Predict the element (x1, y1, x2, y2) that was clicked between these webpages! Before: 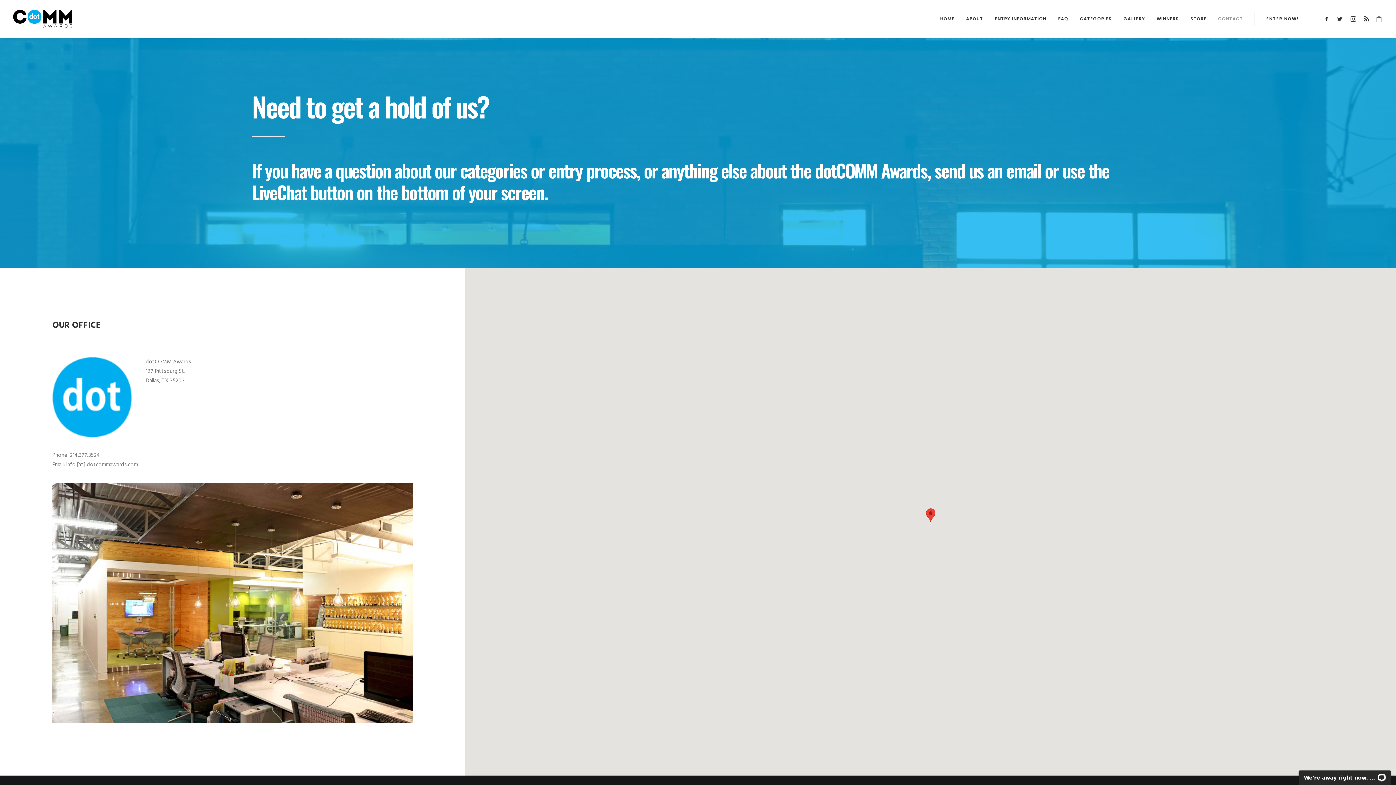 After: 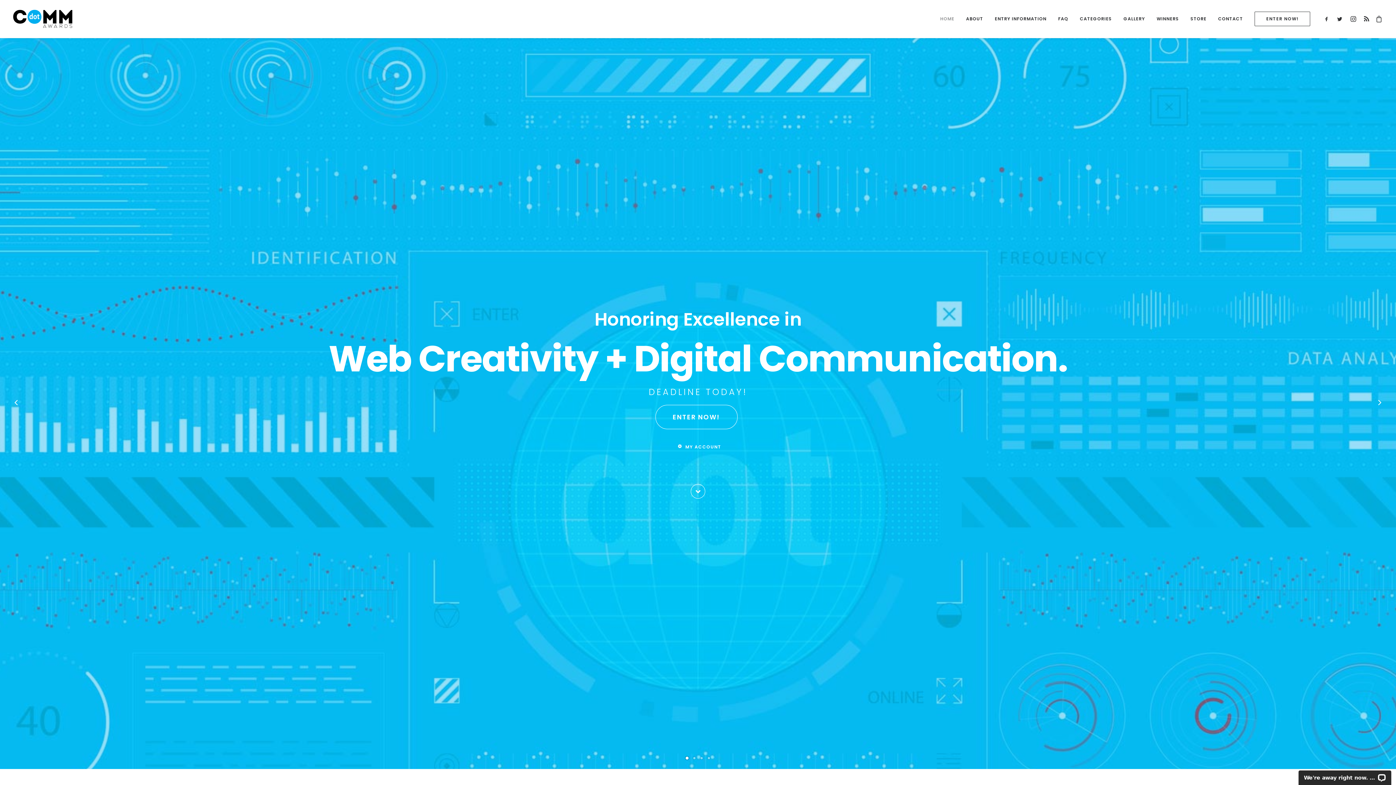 Action: bbox: (935, 0, 959, 37) label: HOME